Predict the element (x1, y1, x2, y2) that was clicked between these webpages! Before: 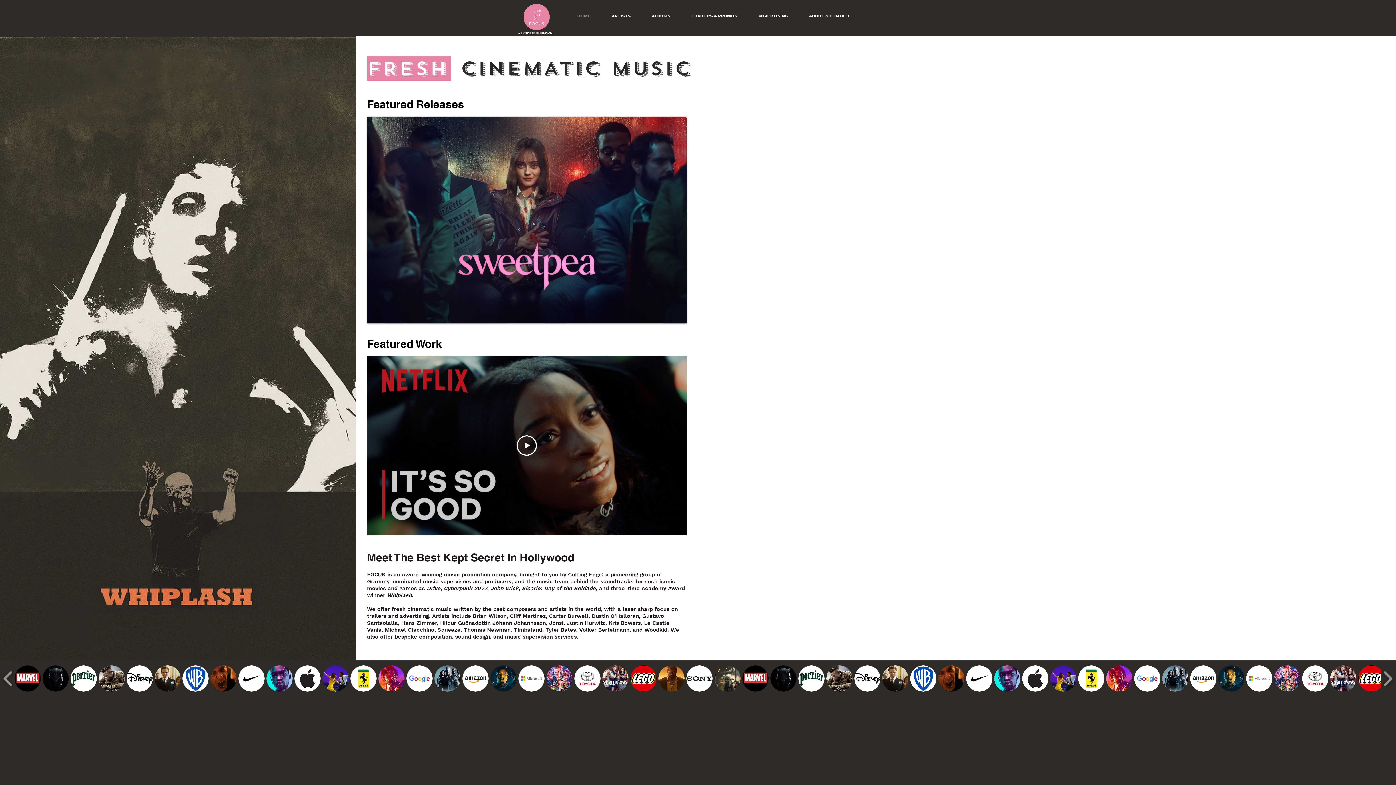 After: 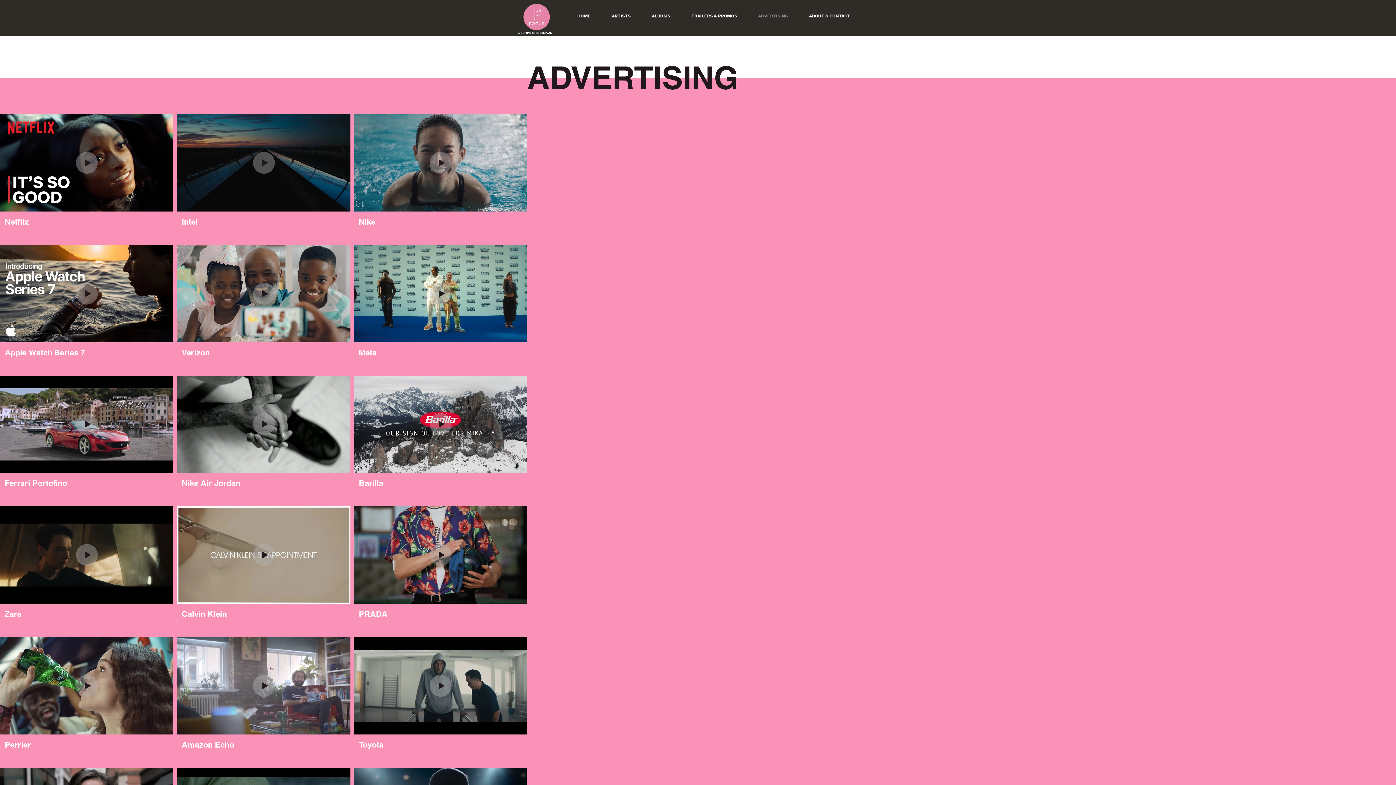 Action: label: ADVERTISING bbox: (748, 10, 798, 21)